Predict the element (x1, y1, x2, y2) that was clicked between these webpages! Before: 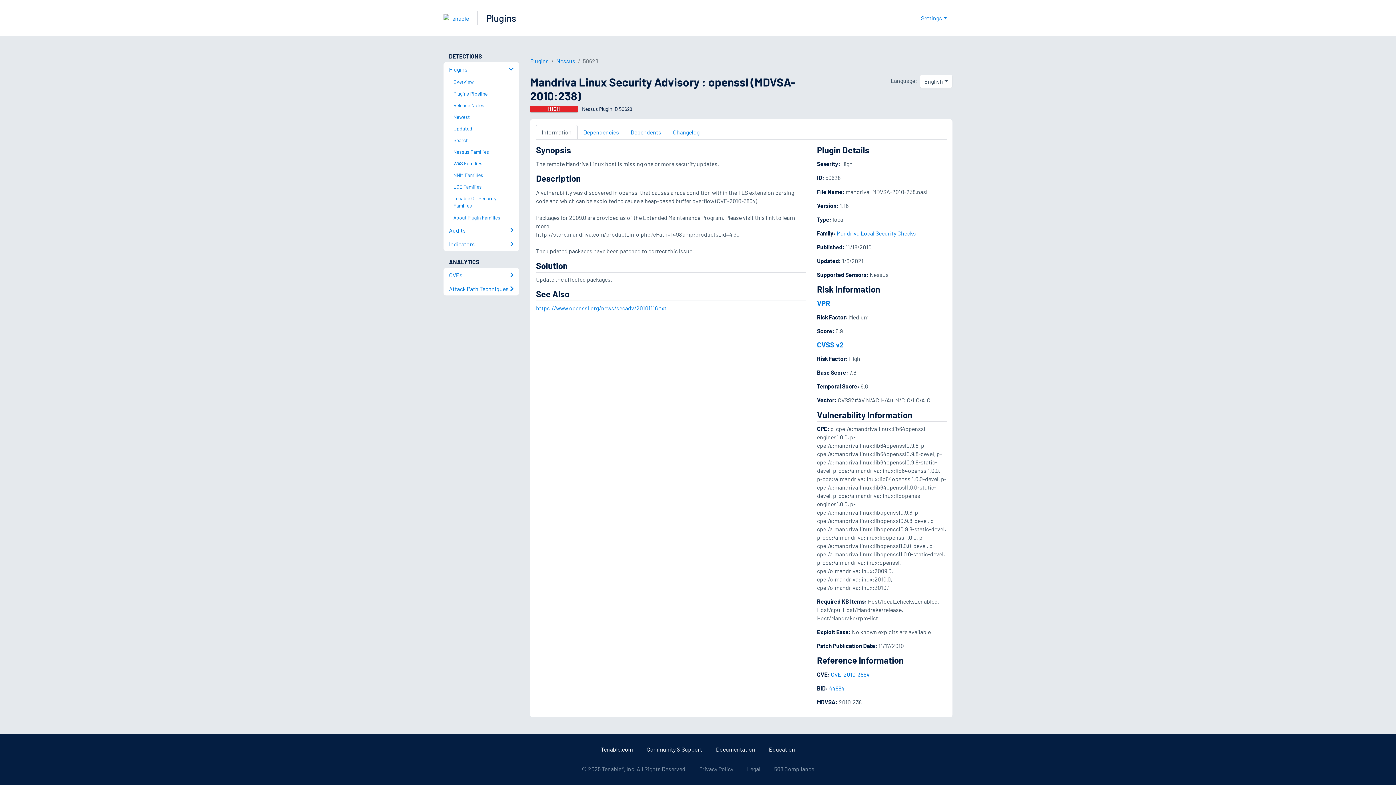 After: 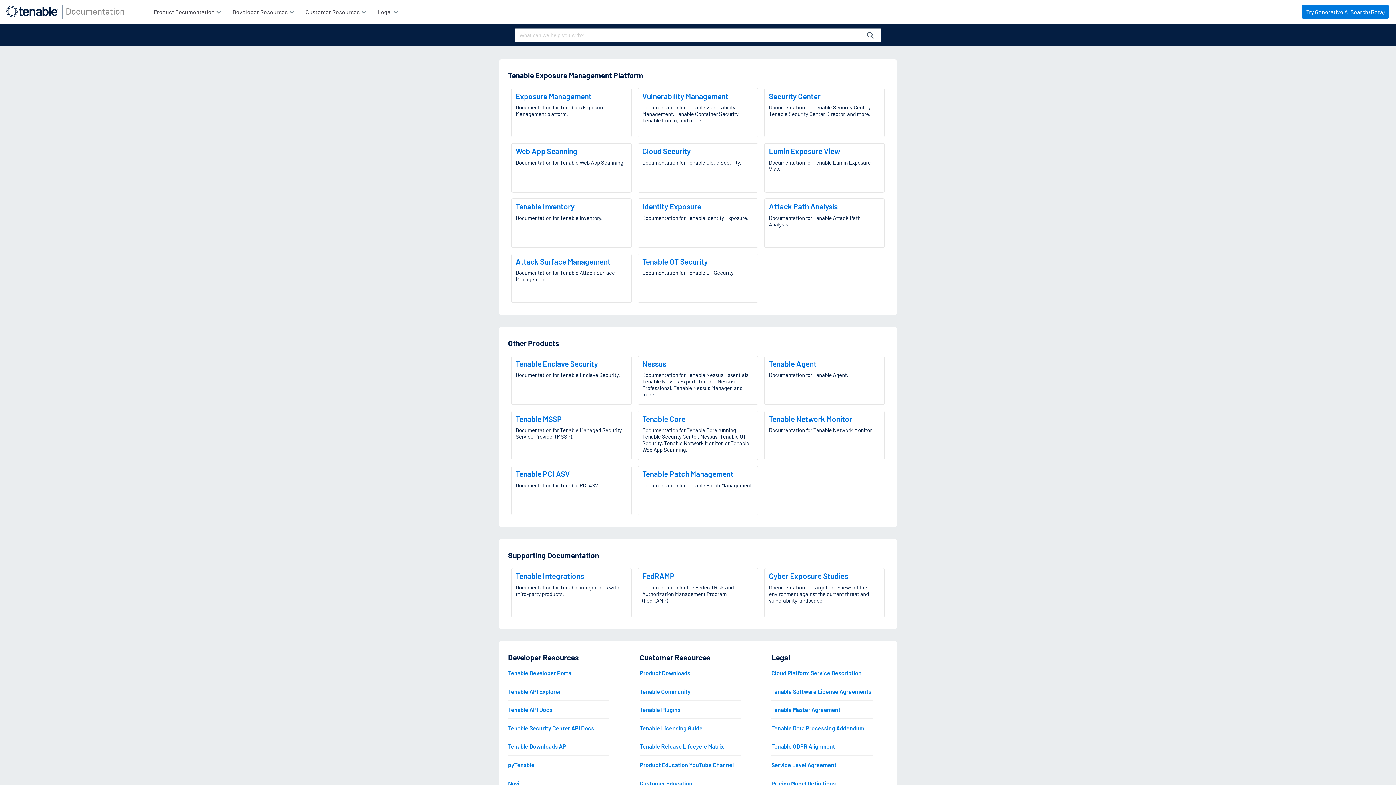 Action: label: Documentation bbox: (716, 746, 755, 752)